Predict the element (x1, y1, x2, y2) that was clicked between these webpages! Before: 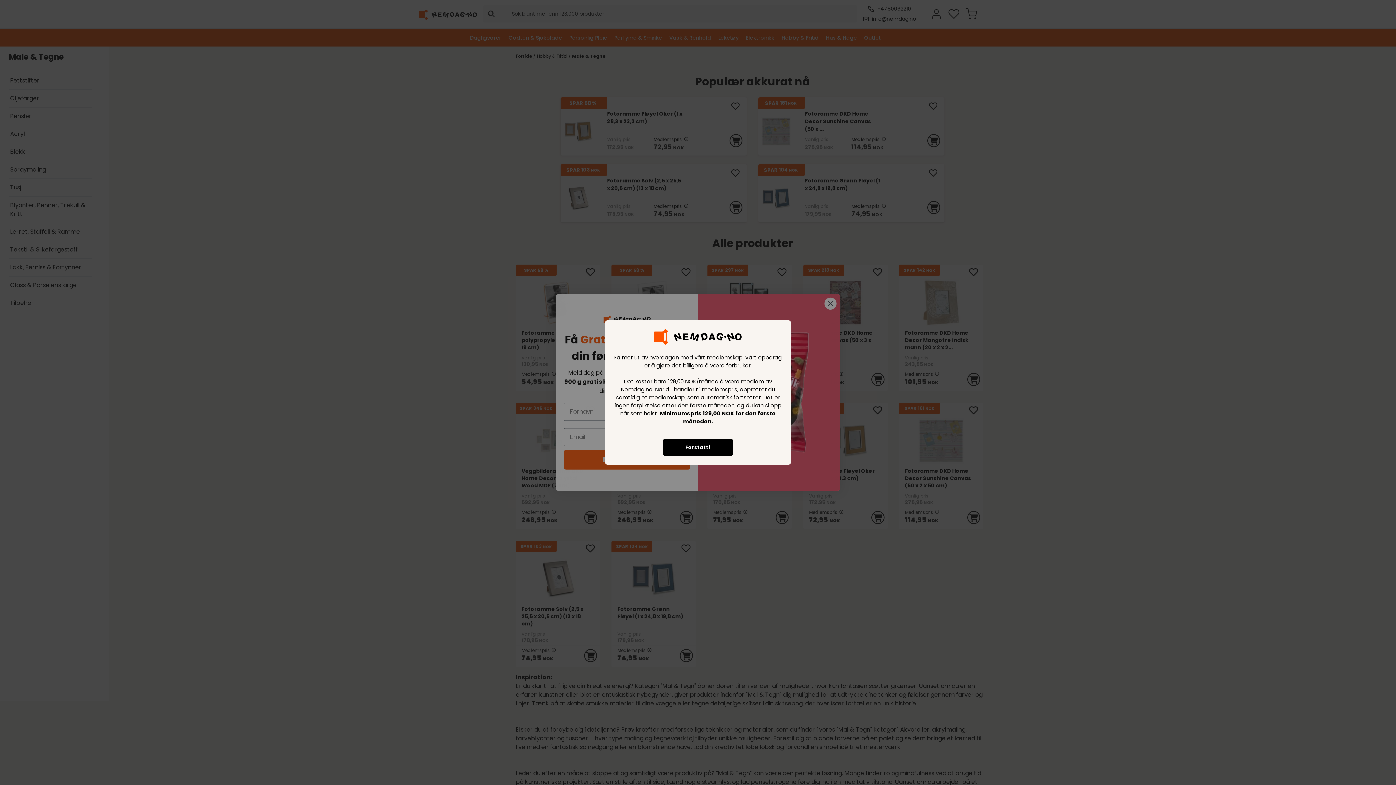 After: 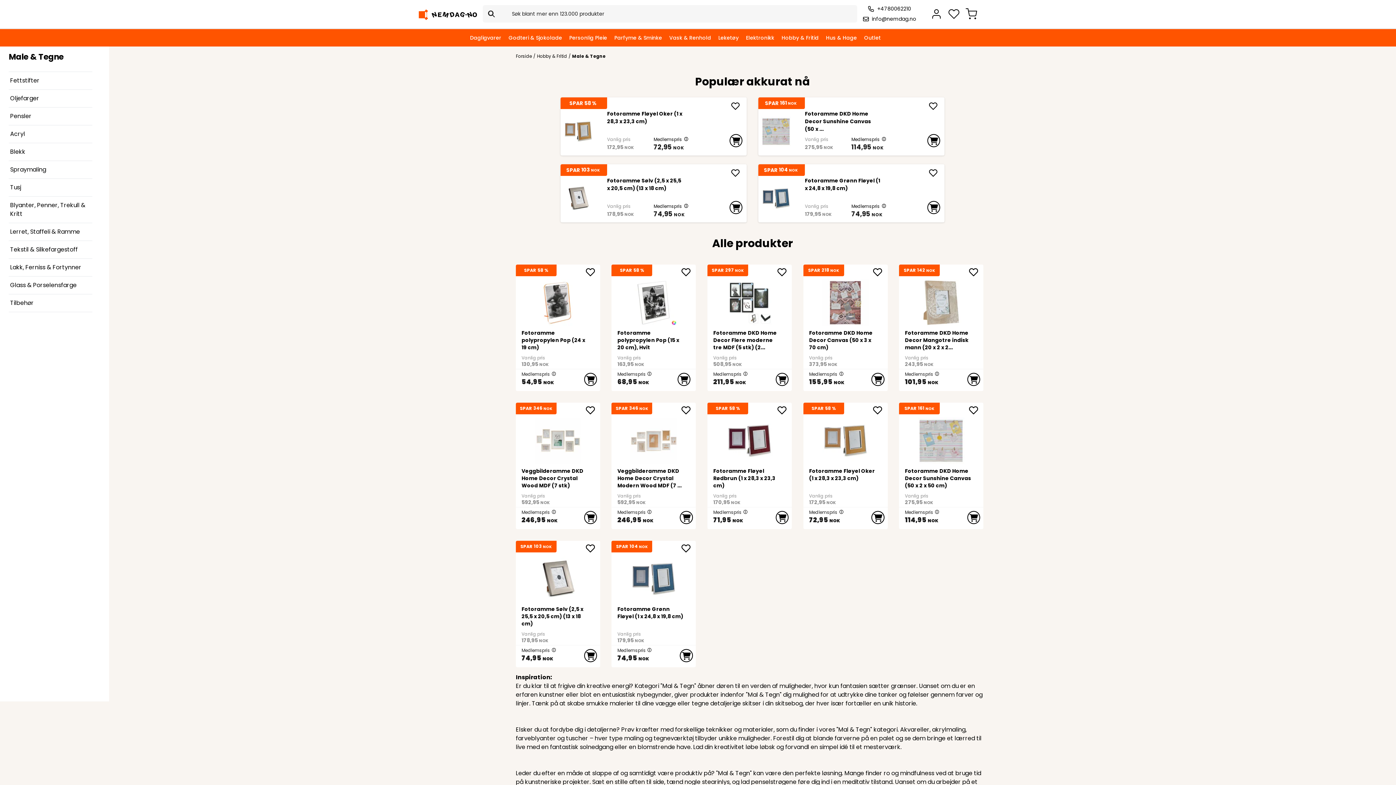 Action: bbox: (663, 438, 733, 456) label: Forstått!